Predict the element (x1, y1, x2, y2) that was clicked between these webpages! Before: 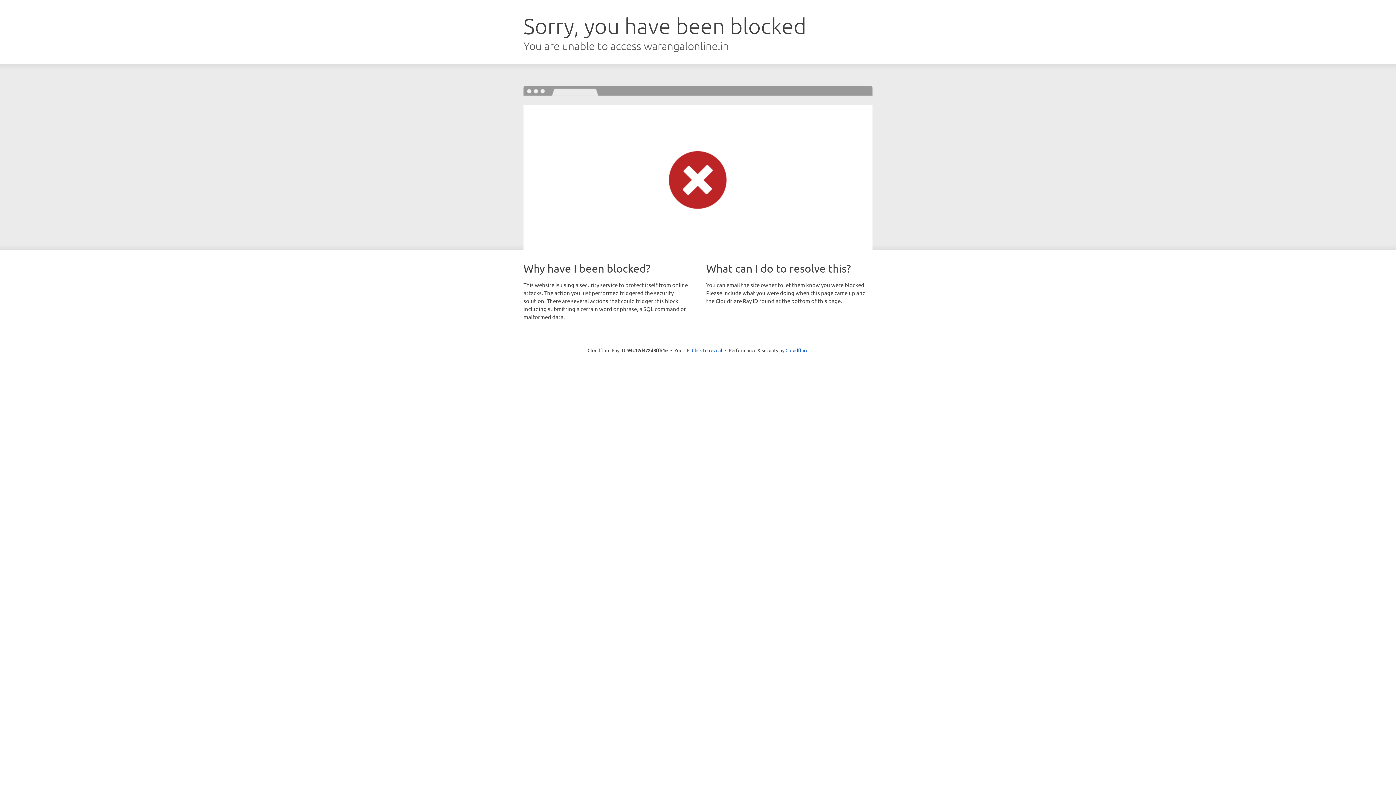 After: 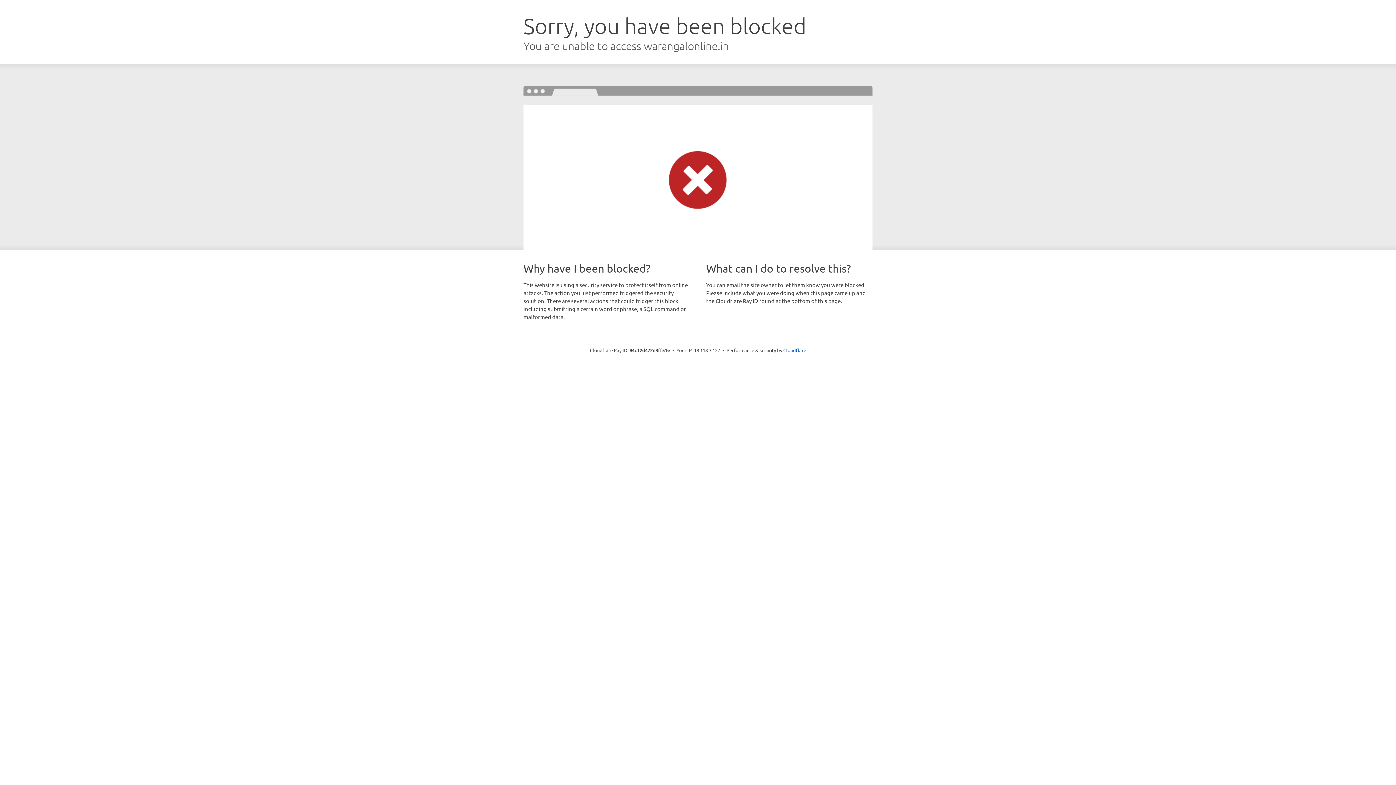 Action: label: Click to reveal bbox: (692, 346, 722, 353)